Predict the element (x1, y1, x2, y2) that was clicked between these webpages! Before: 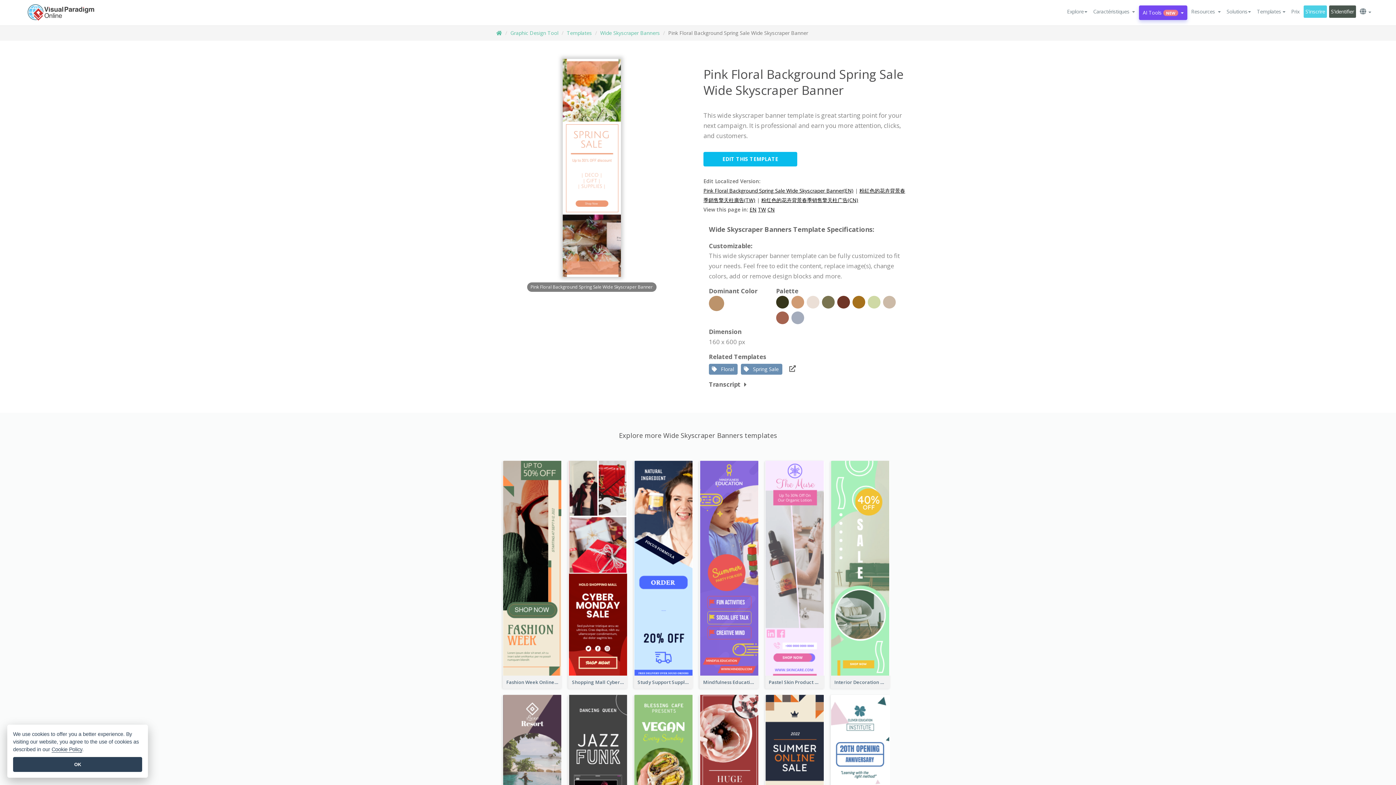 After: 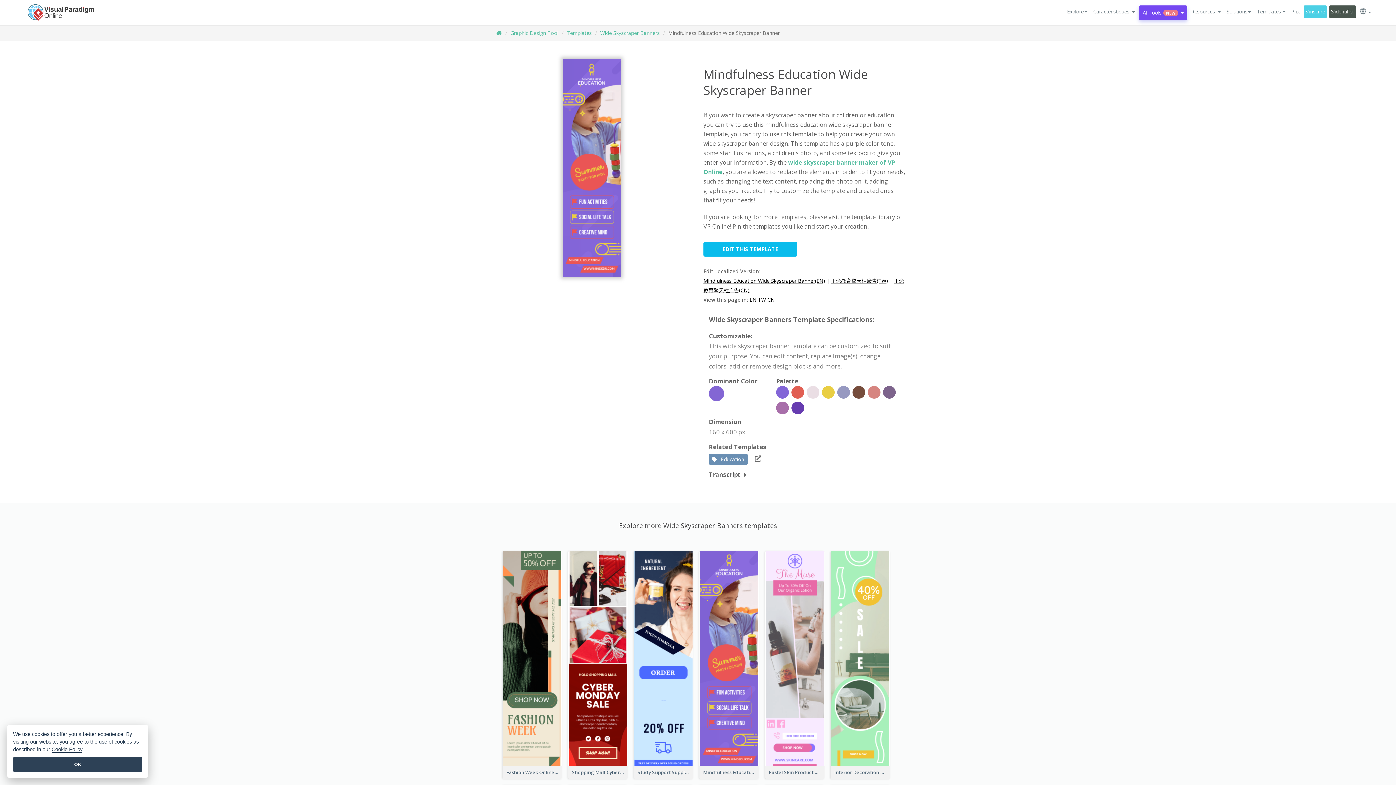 Action: bbox: (700, 564, 758, 571)